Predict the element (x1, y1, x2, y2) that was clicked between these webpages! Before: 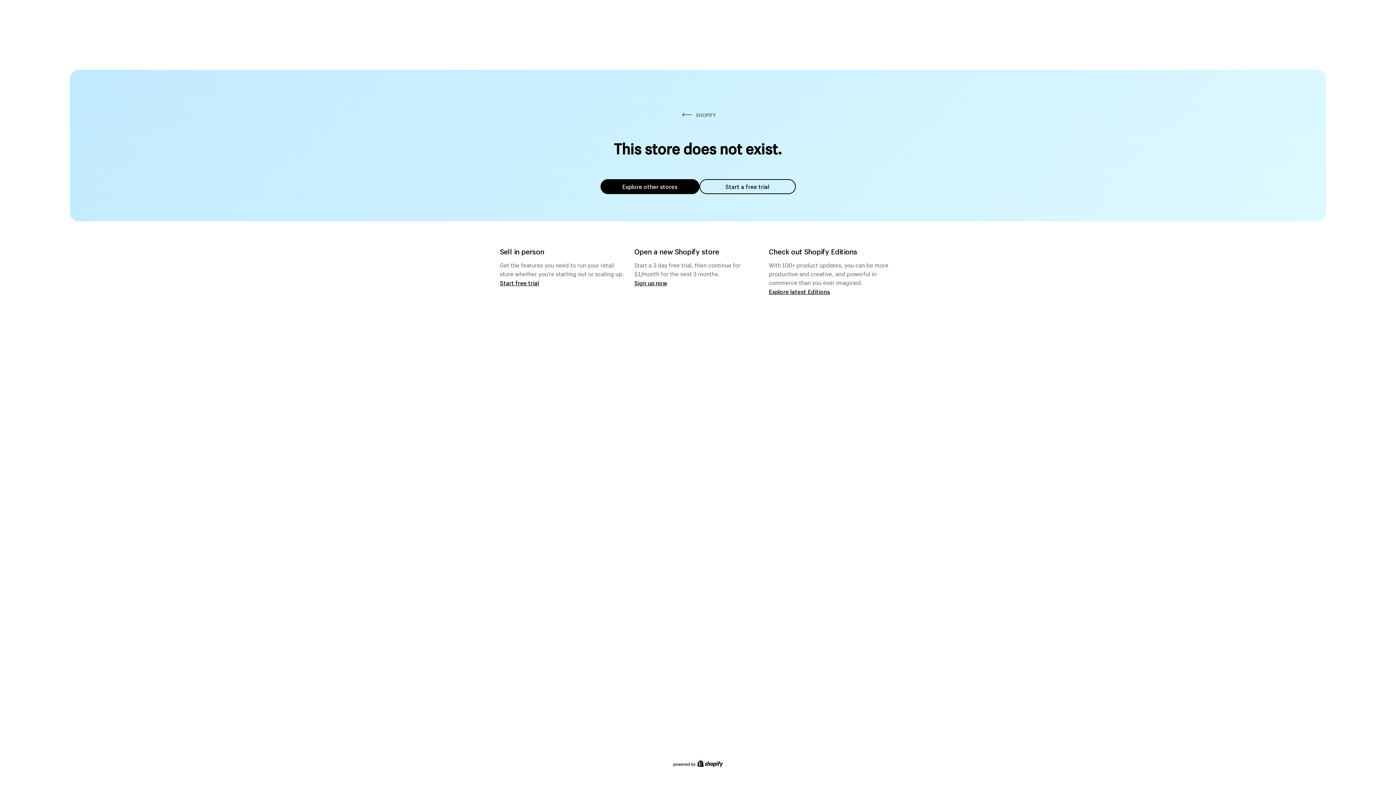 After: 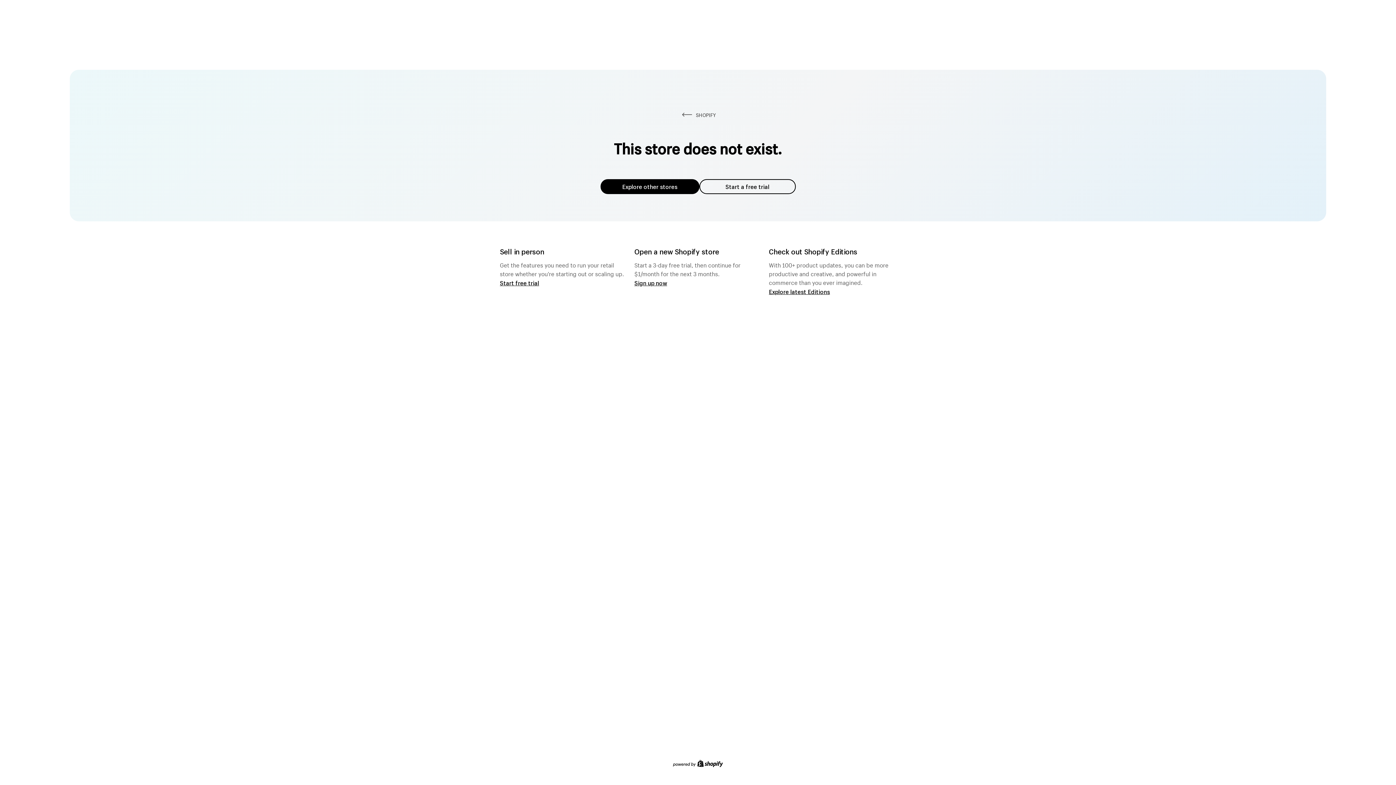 Action: label: Explore other stores bbox: (600, 179, 699, 194)